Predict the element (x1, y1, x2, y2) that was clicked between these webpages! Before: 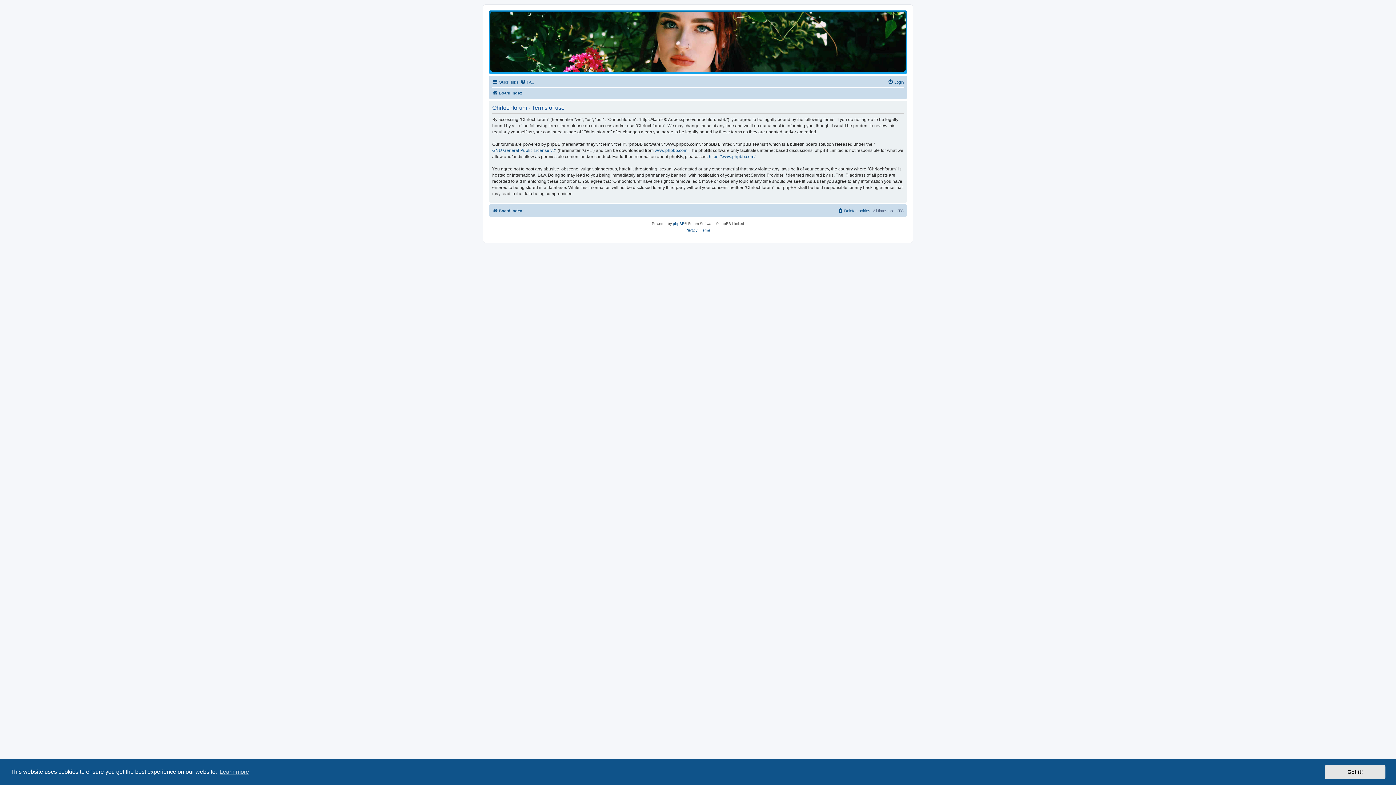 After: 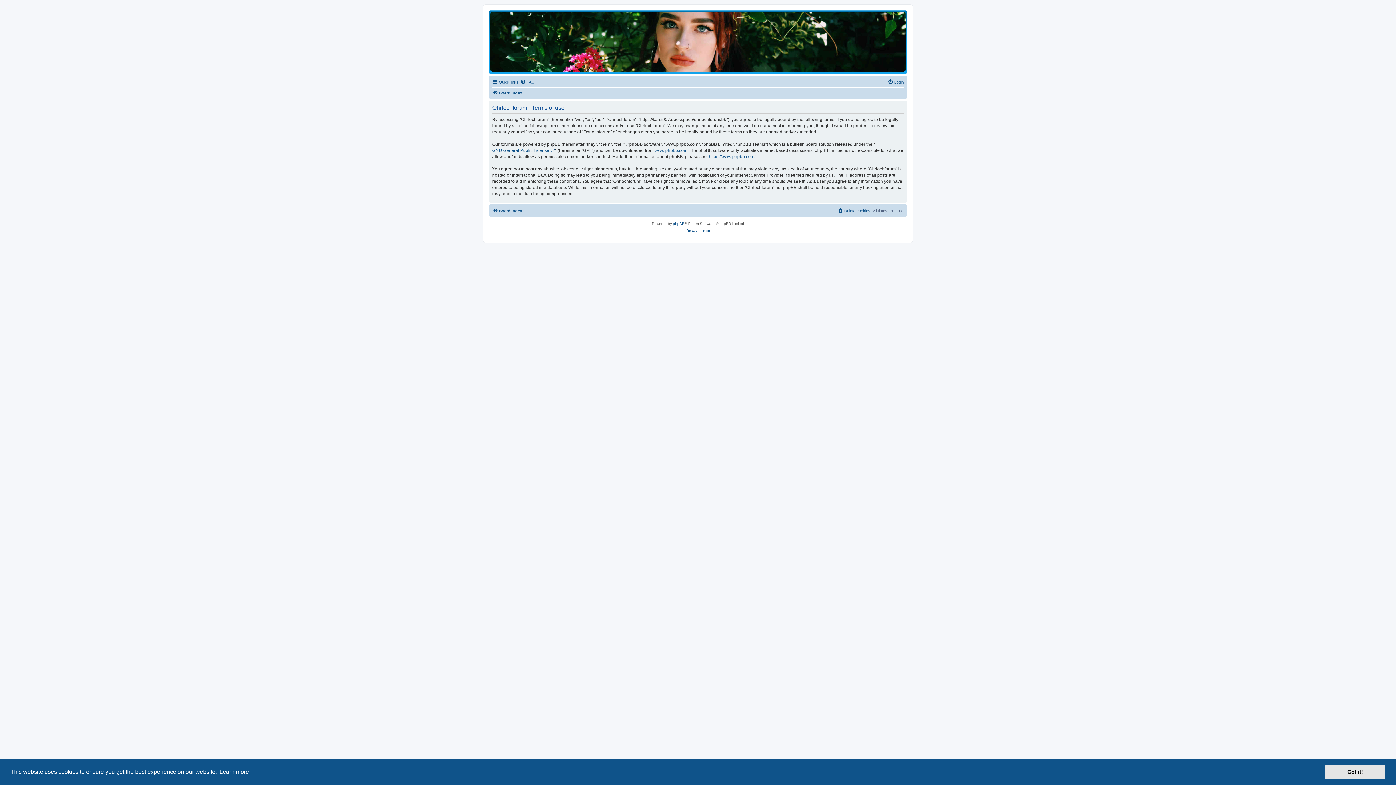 Action: label: learn more about cookies bbox: (218, 766, 250, 777)